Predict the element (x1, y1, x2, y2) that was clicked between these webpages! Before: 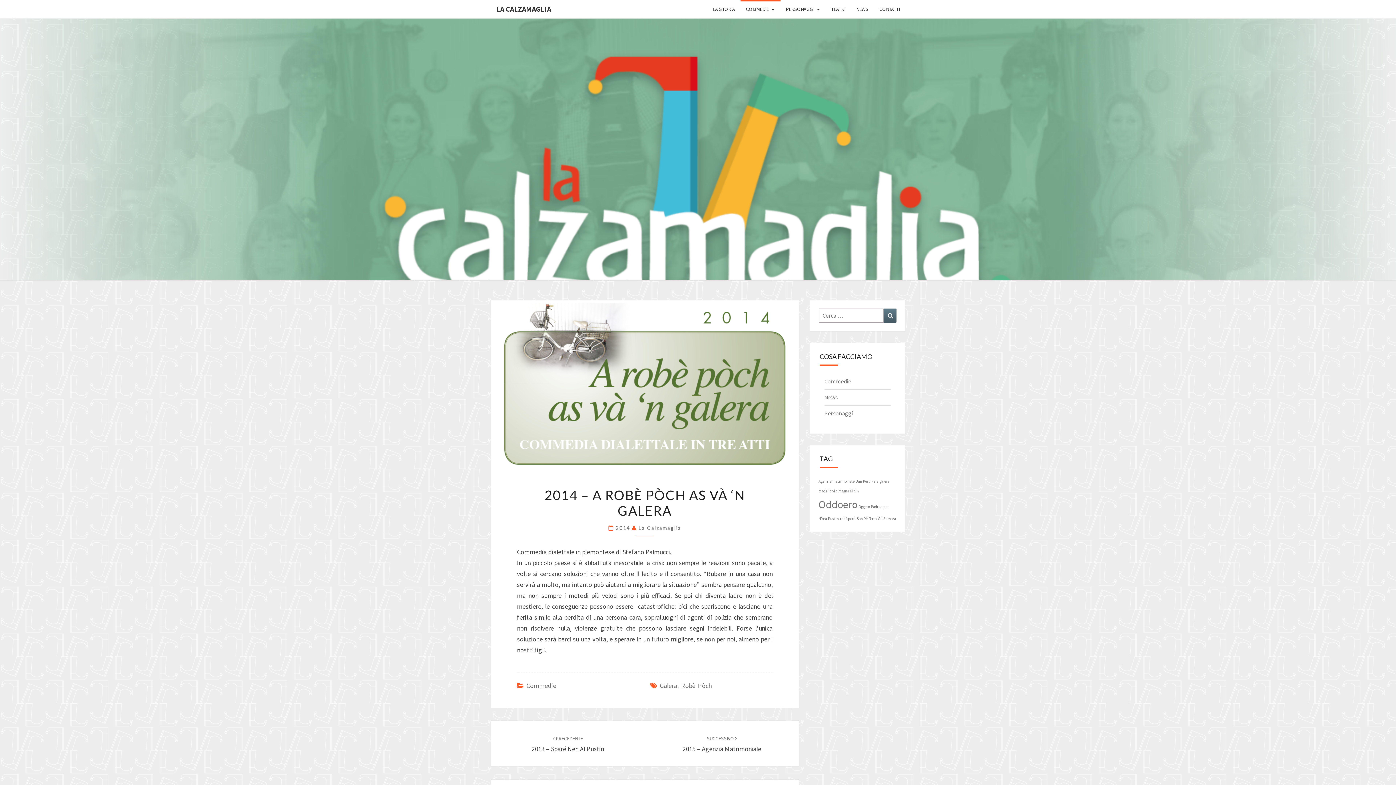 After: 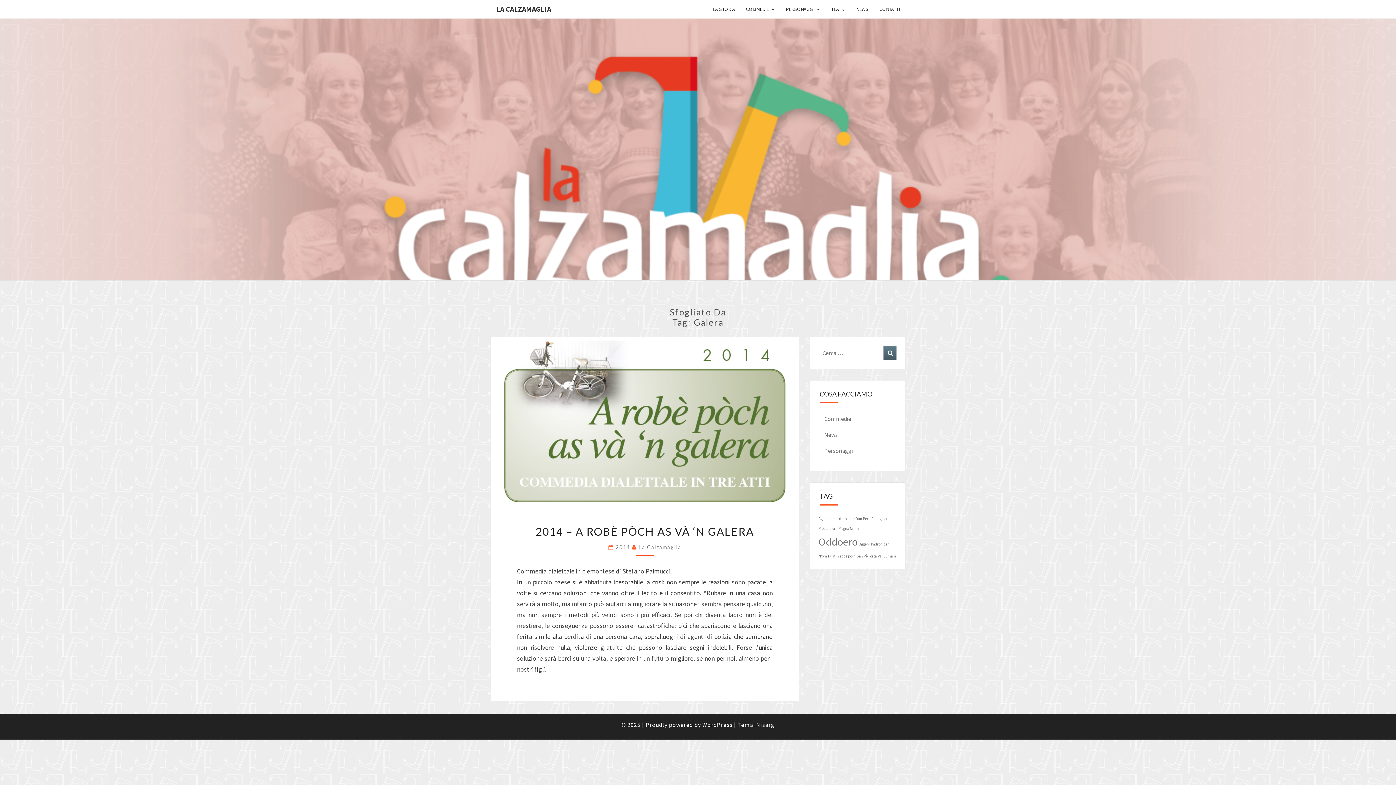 Action: label: Galera bbox: (659, 681, 677, 690)